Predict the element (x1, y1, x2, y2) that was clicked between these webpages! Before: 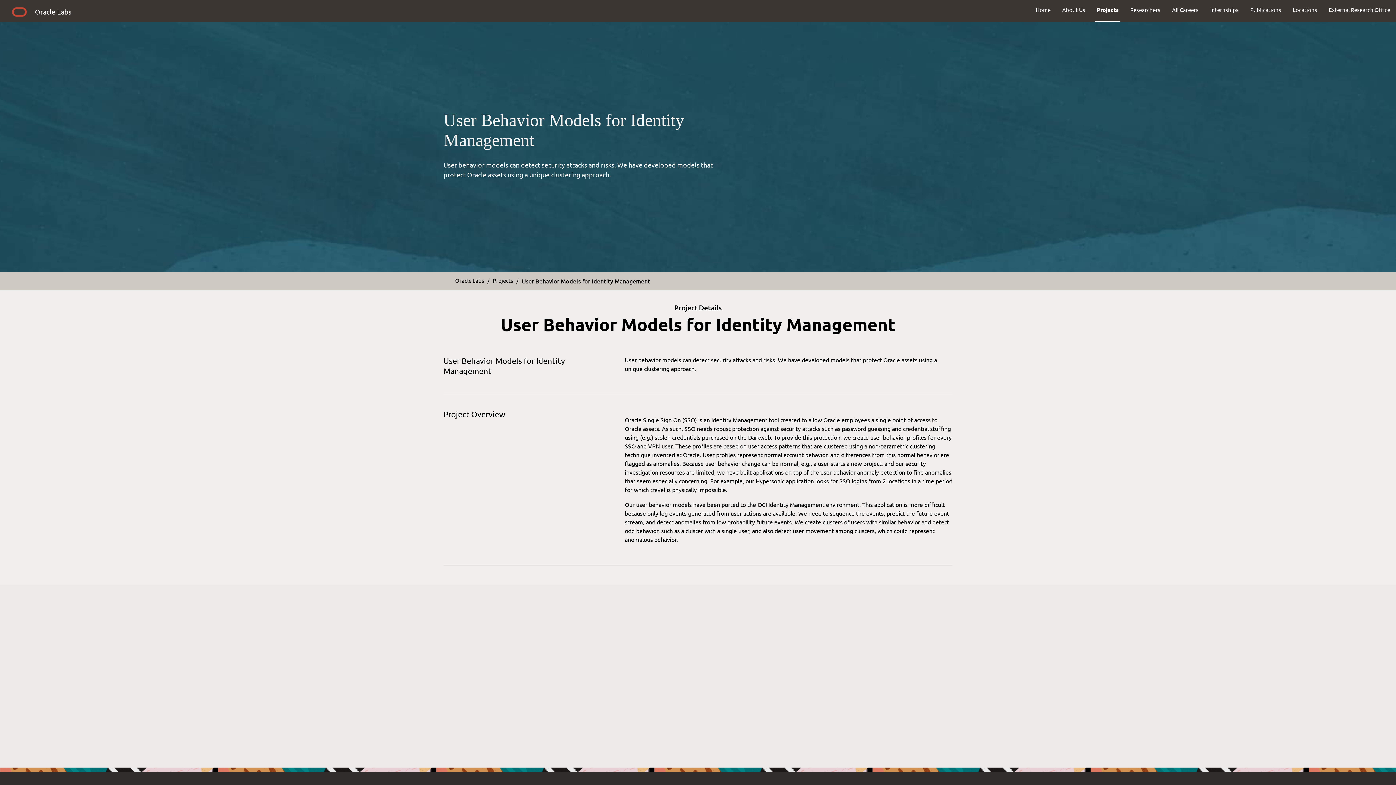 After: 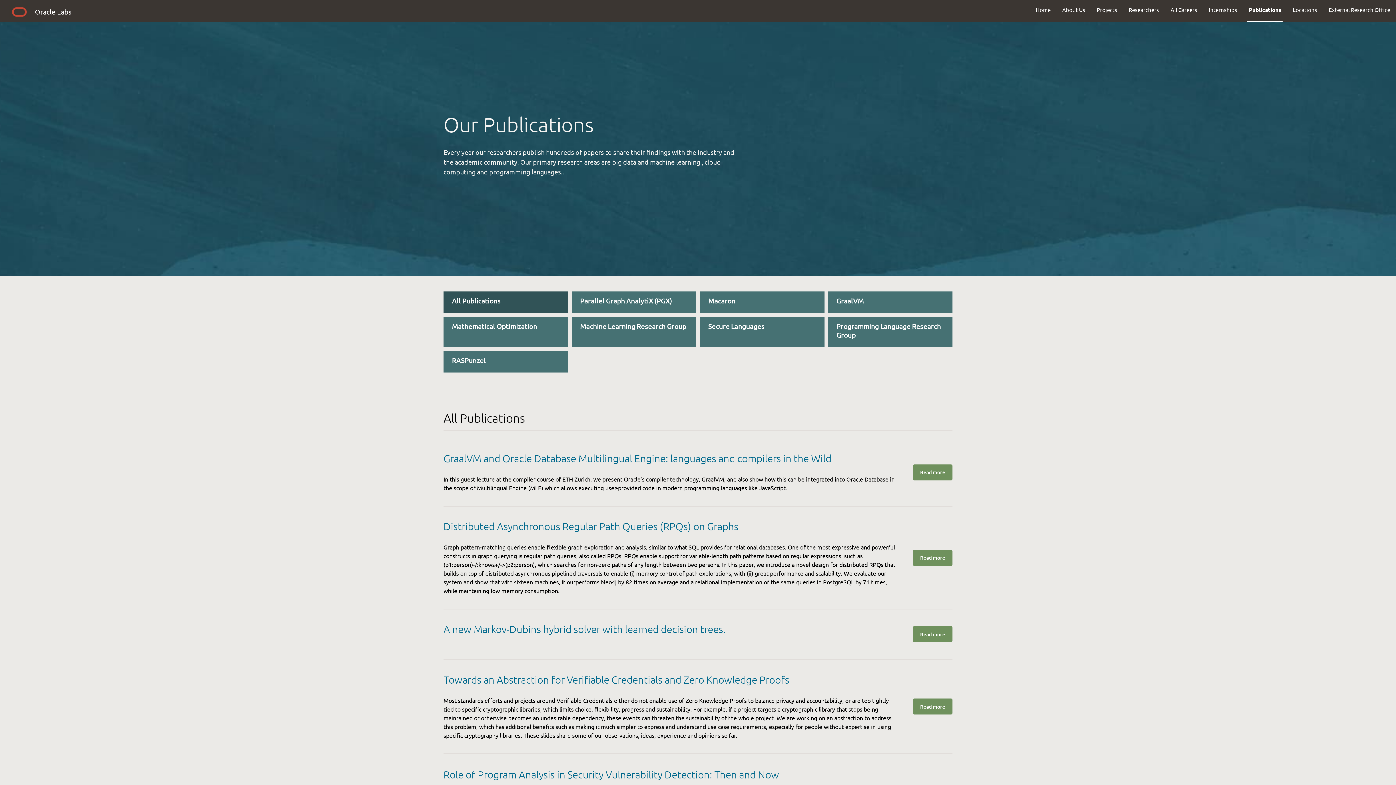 Action: label: Publications bbox: (1244, 0, 1287, 19)